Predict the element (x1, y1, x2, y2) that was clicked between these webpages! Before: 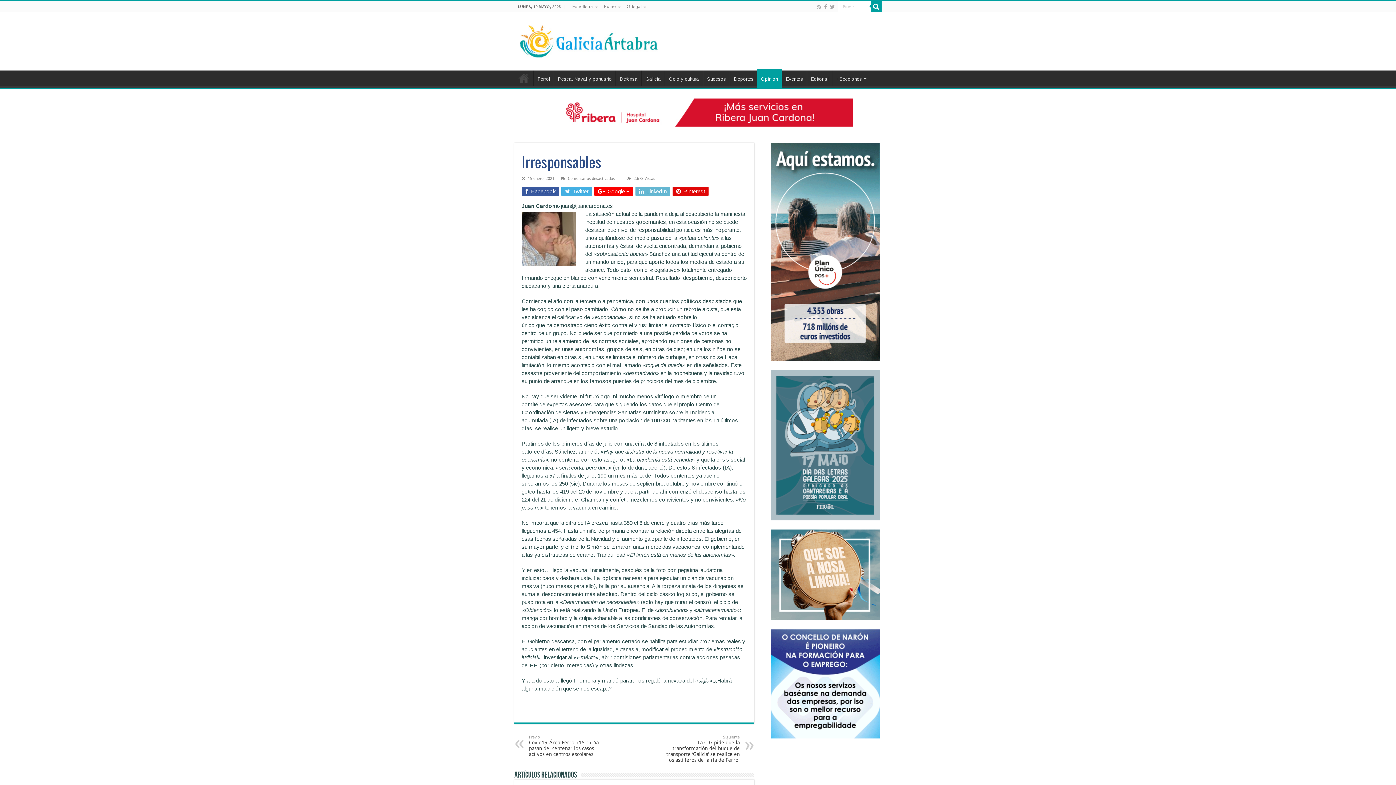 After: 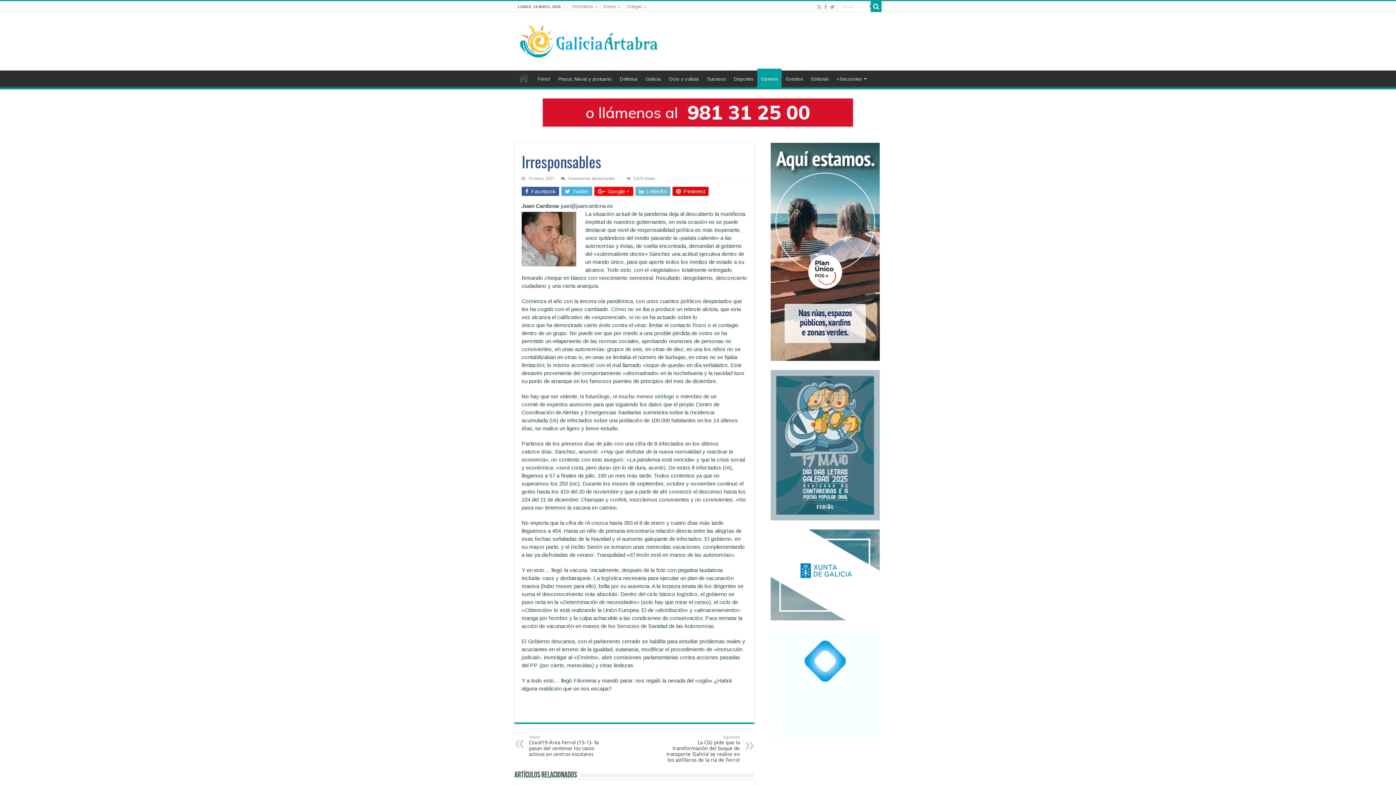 Action: bbox: (770, 572, 880, 577)